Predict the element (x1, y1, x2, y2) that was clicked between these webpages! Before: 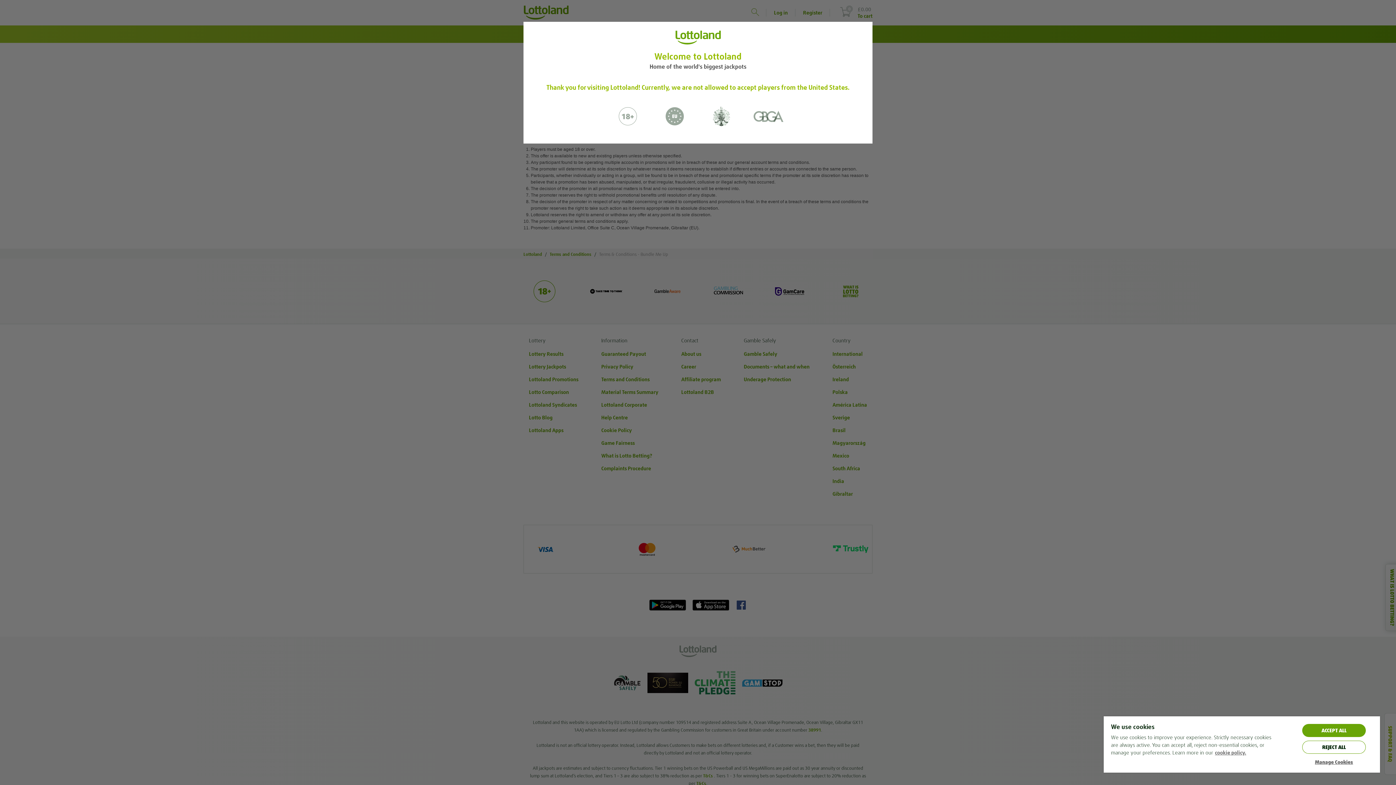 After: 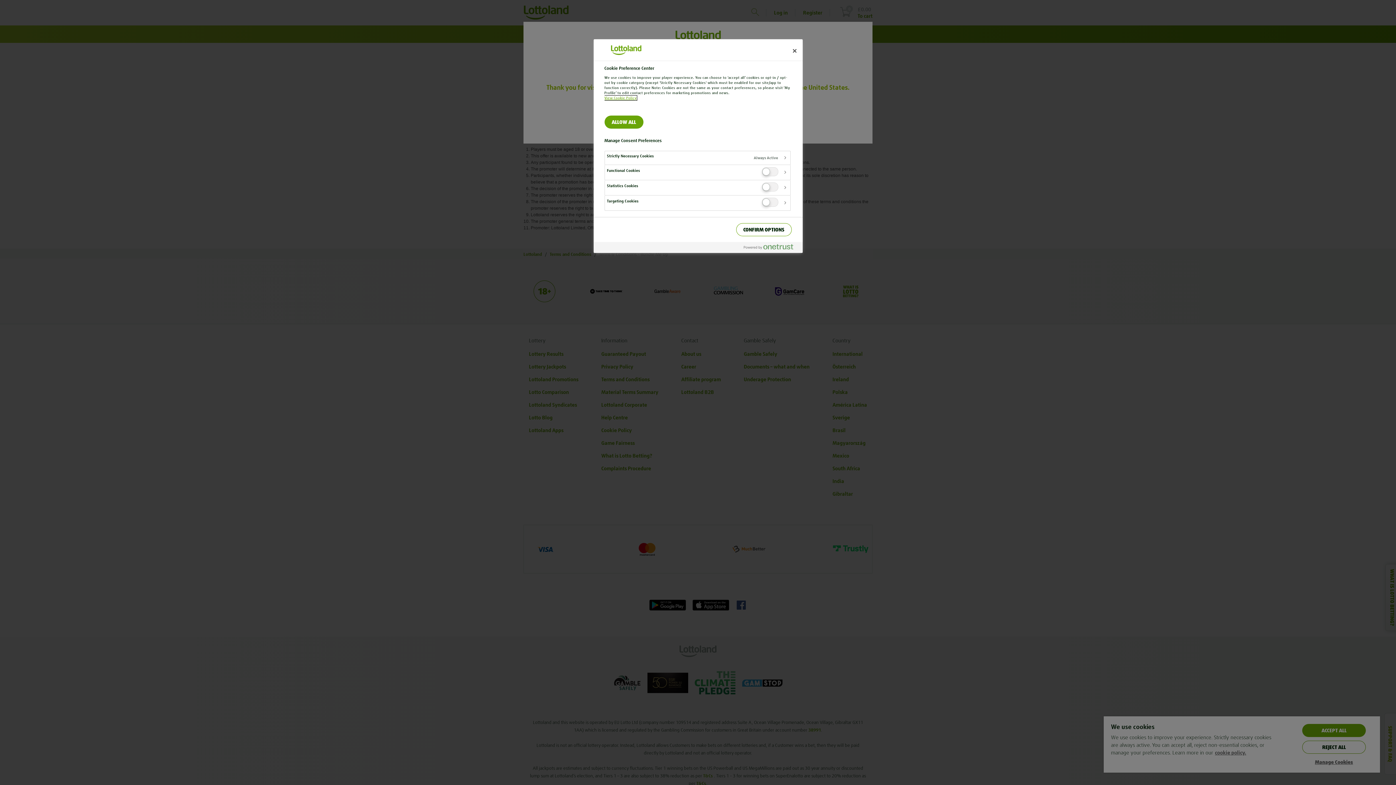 Action: label: Manage Cookies bbox: (1295, 759, 1373, 765)